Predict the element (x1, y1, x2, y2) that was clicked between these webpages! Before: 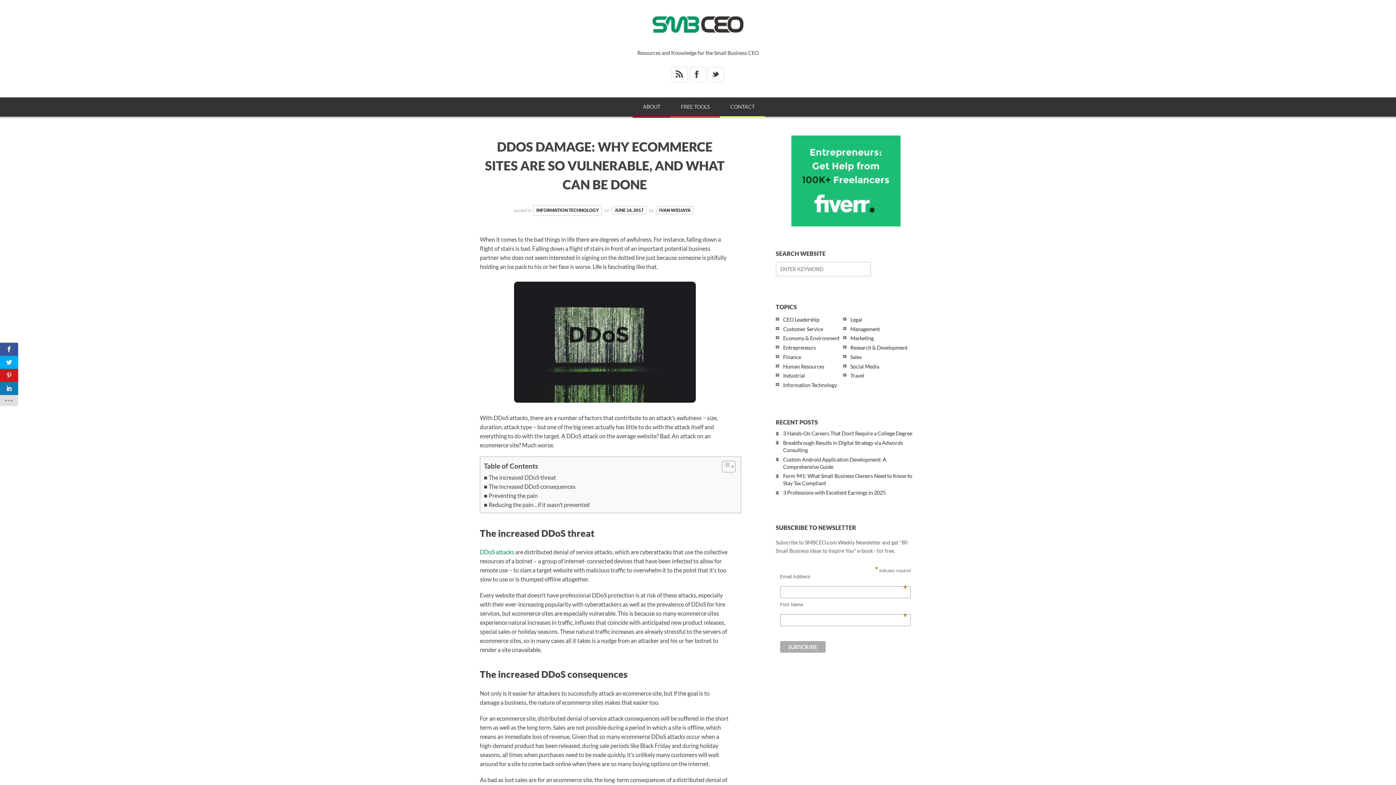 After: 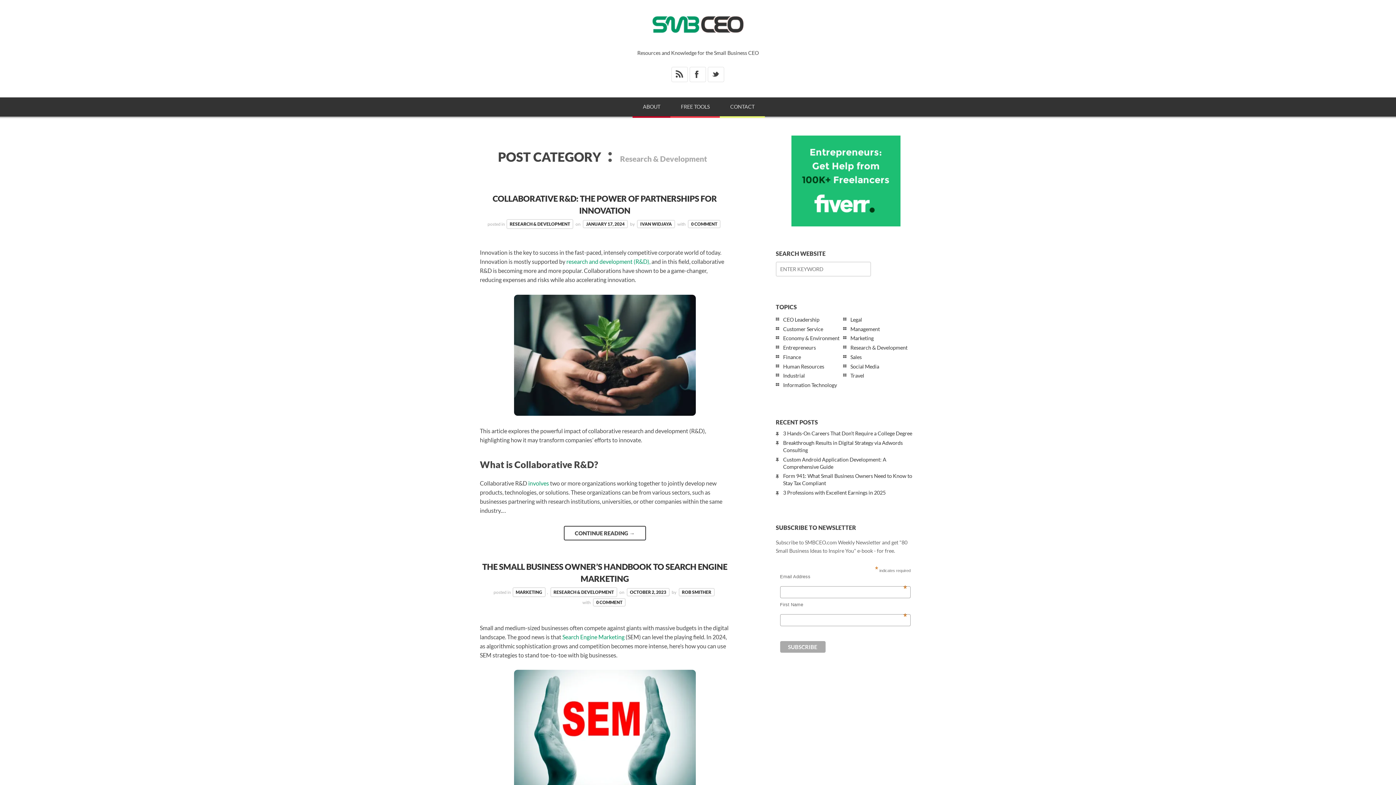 Action: label: Research & Development bbox: (850, 344, 907, 350)